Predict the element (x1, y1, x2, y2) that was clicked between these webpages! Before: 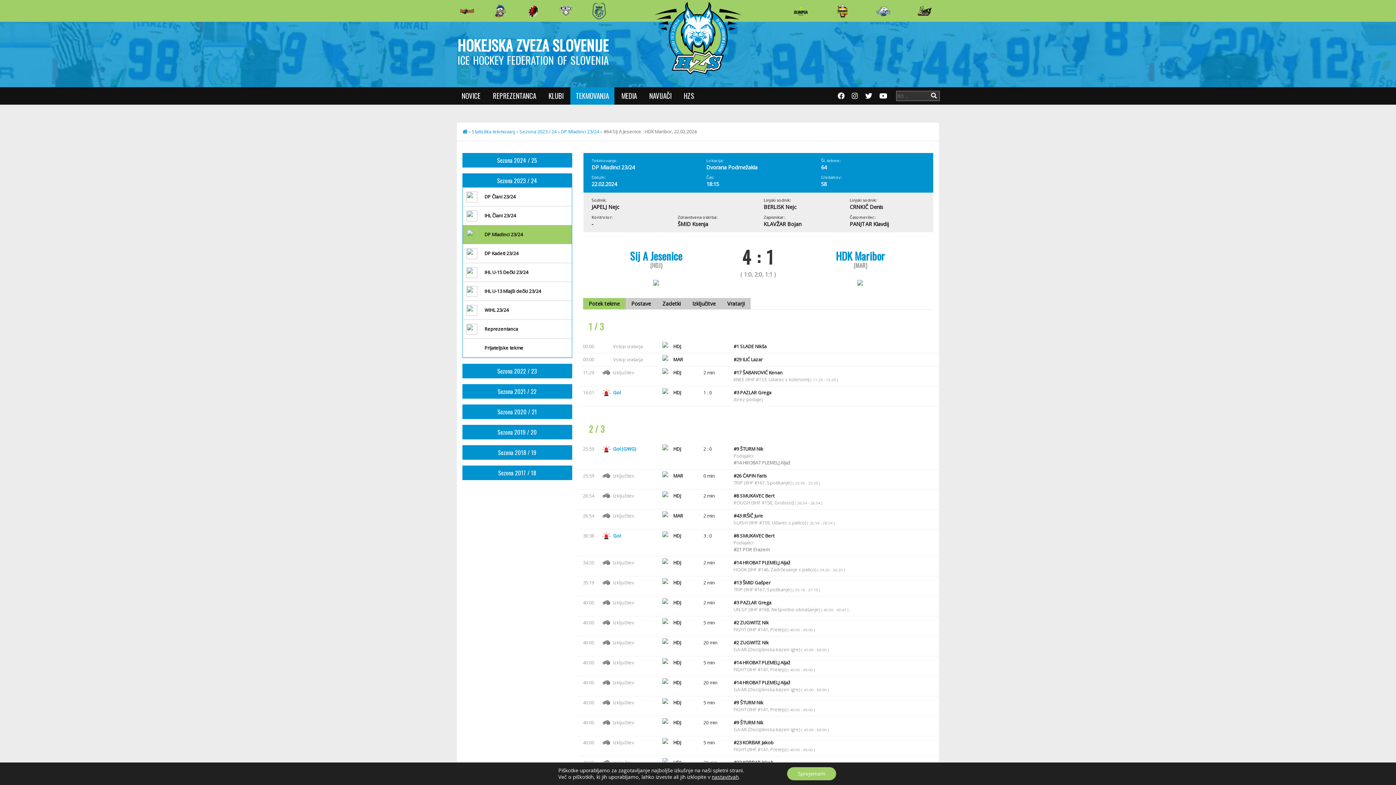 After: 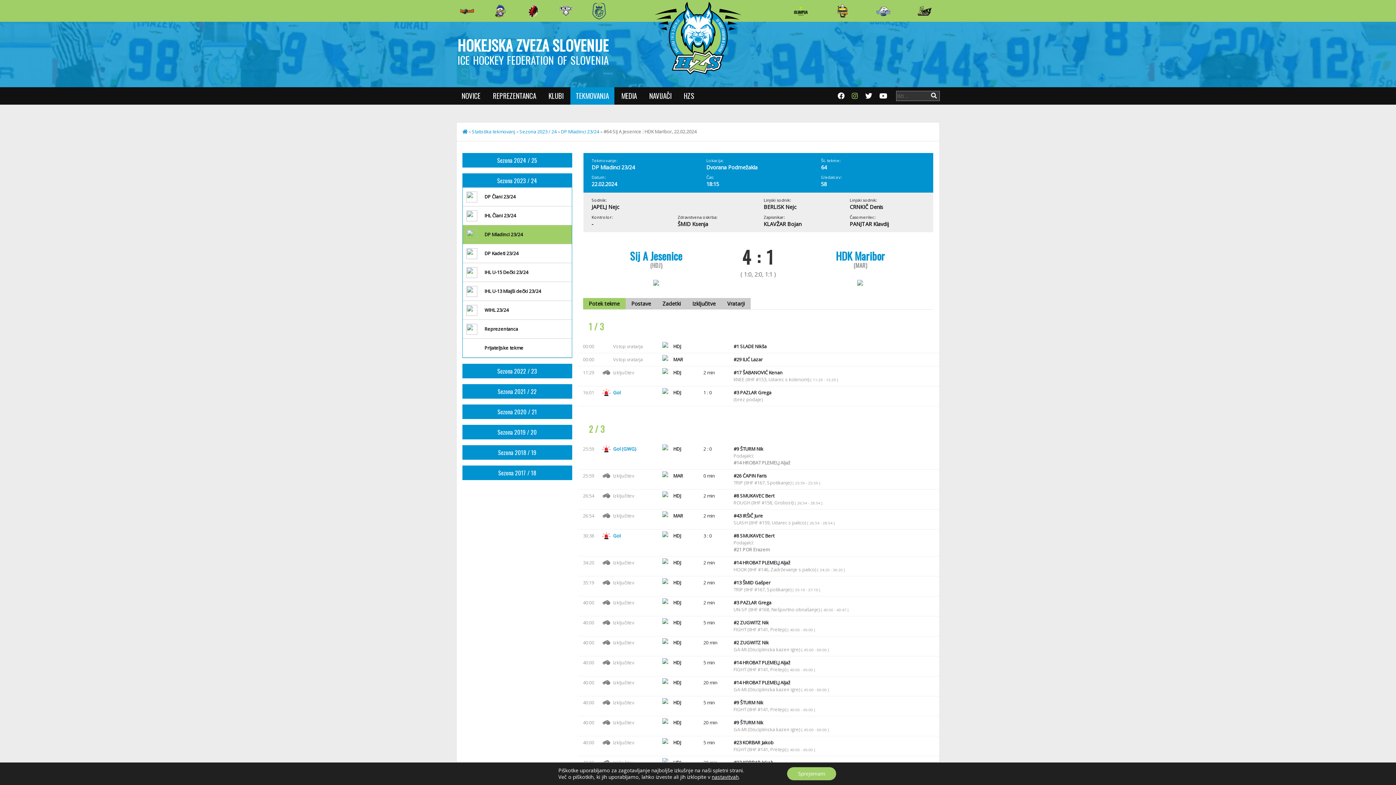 Action: bbox: (849, 88, 861, 103)